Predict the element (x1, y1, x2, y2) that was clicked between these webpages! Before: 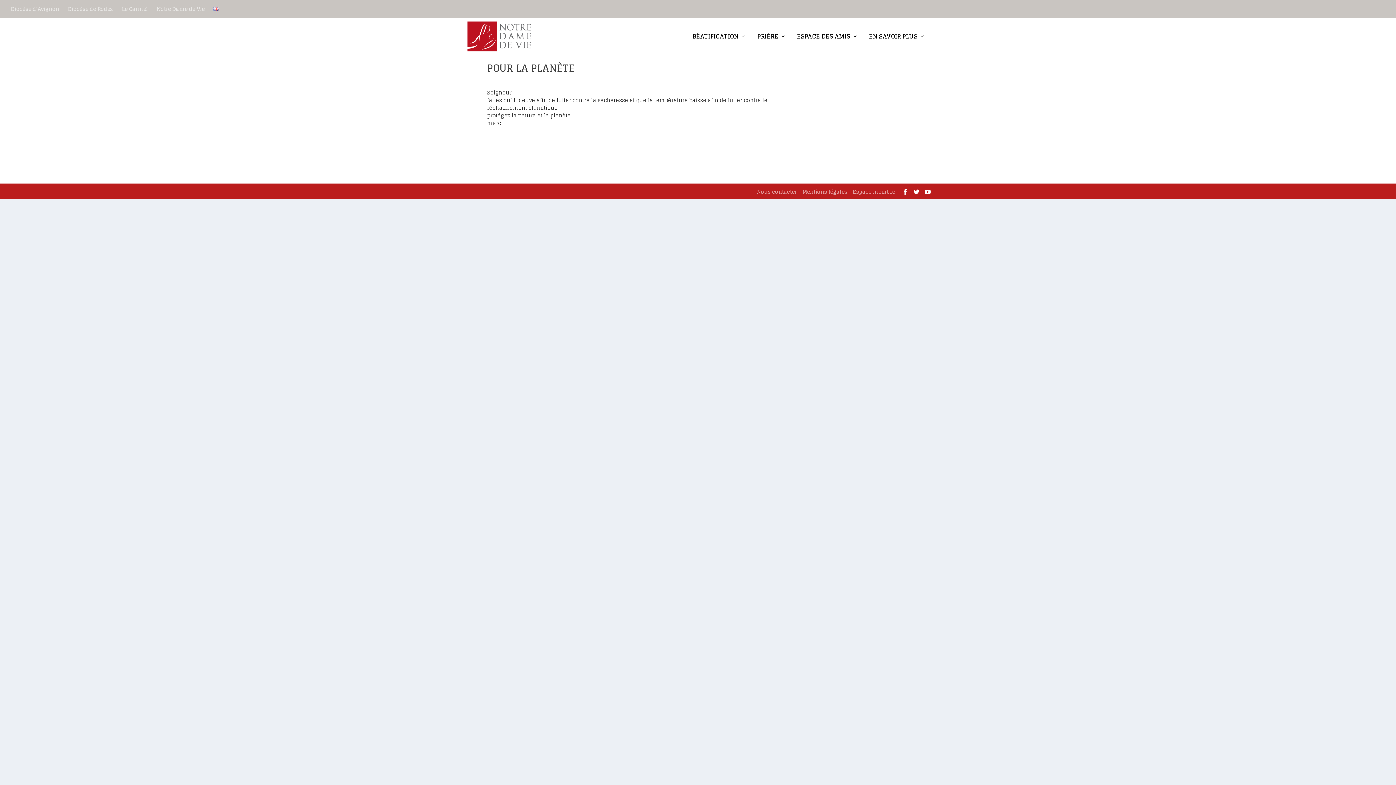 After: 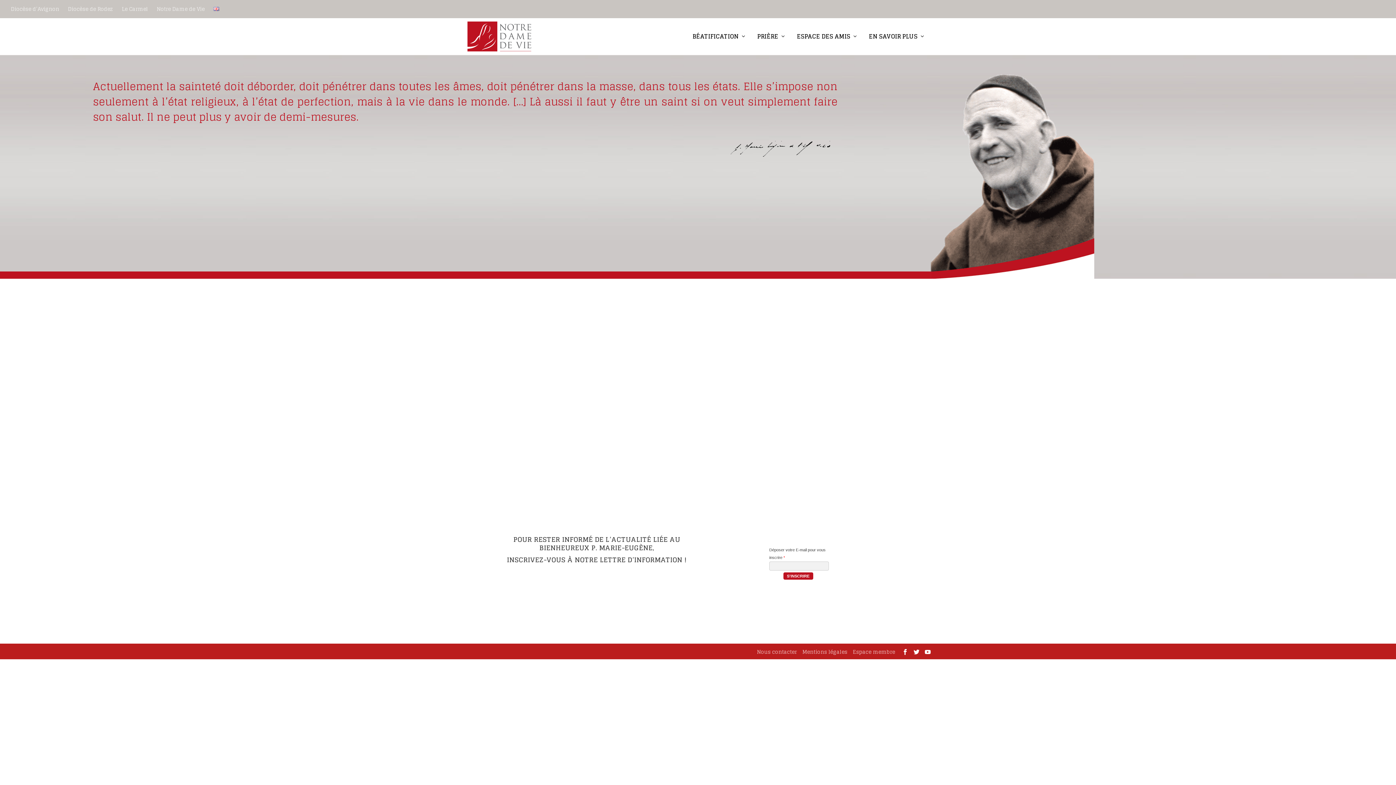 Action: bbox: (465, 20, 533, 53)